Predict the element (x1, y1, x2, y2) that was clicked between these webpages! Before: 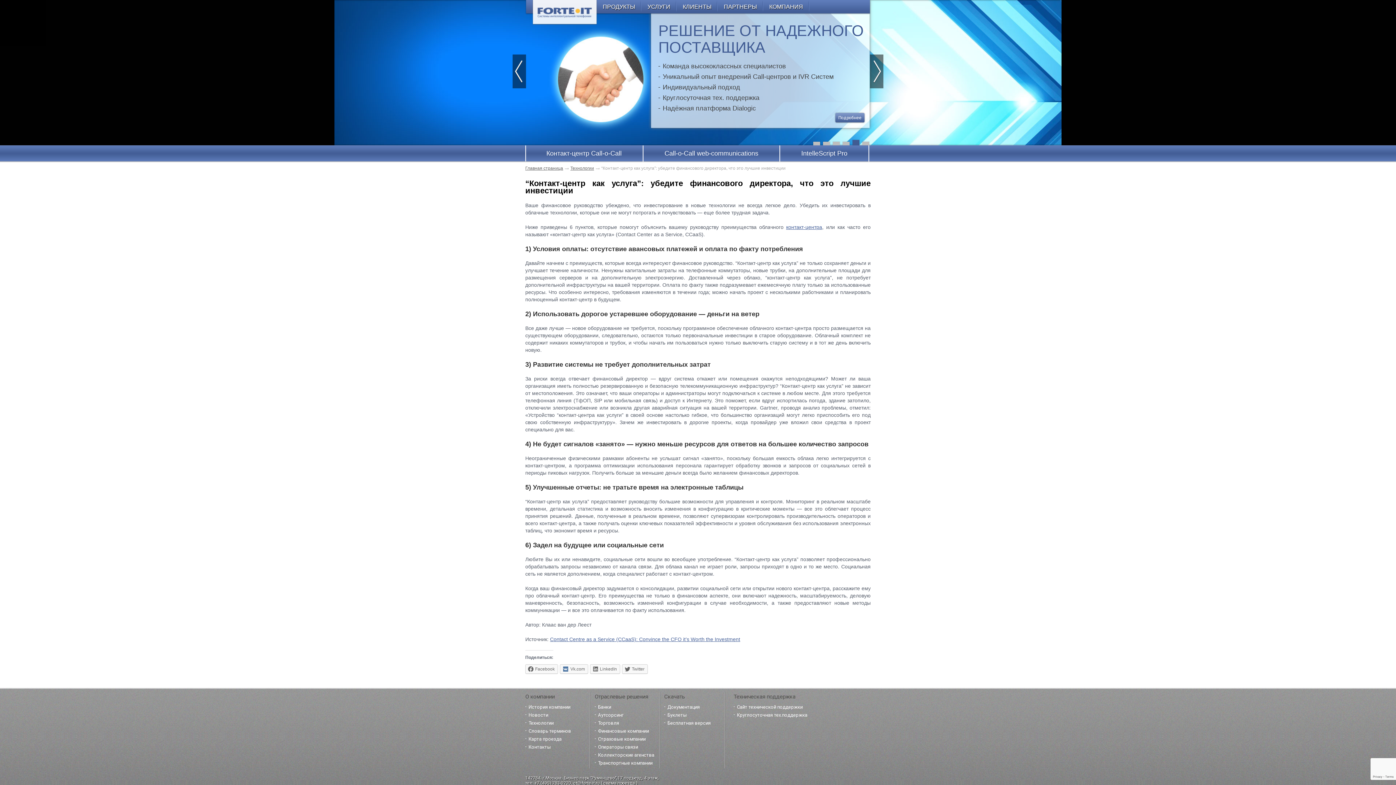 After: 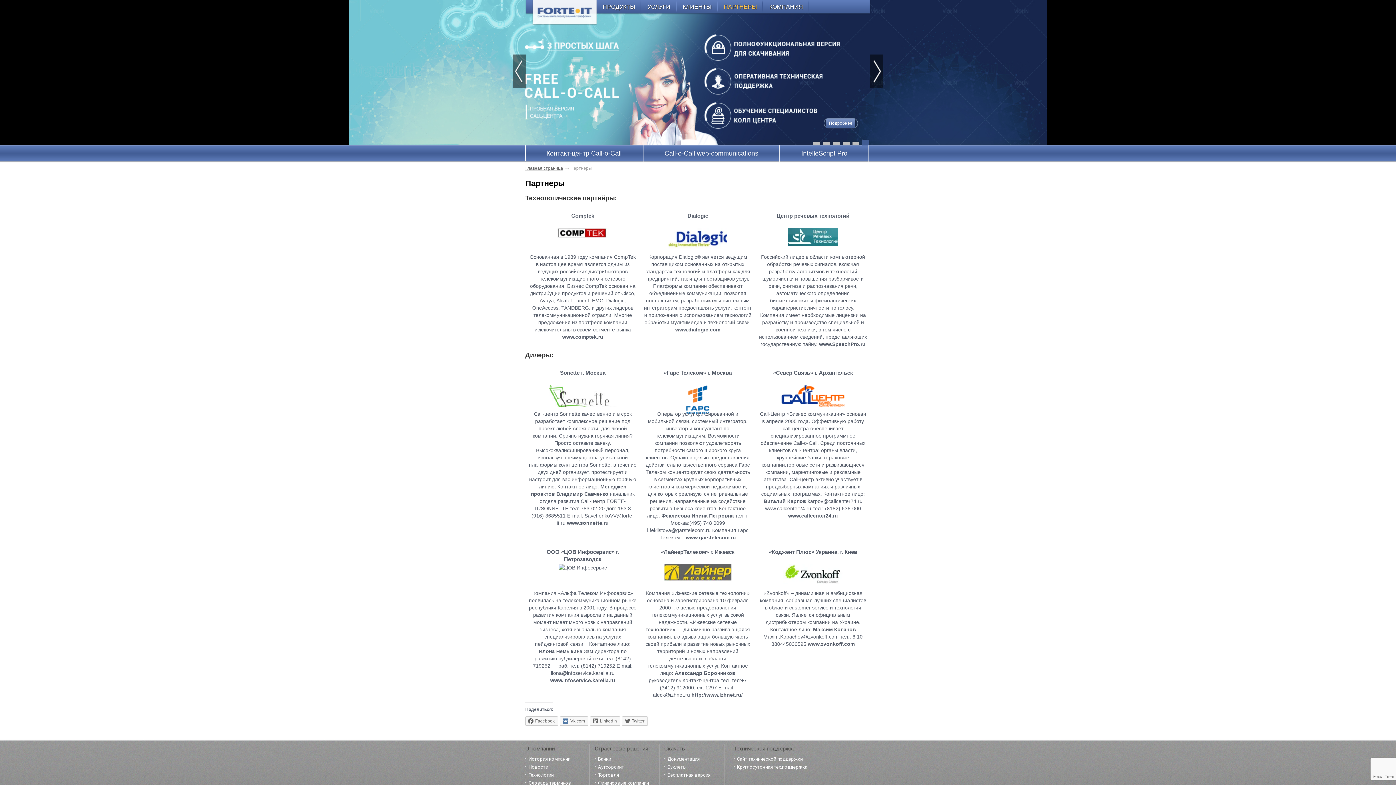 Action: bbox: (717, 0, 763, 13) label: ПАРТНЕРЫ